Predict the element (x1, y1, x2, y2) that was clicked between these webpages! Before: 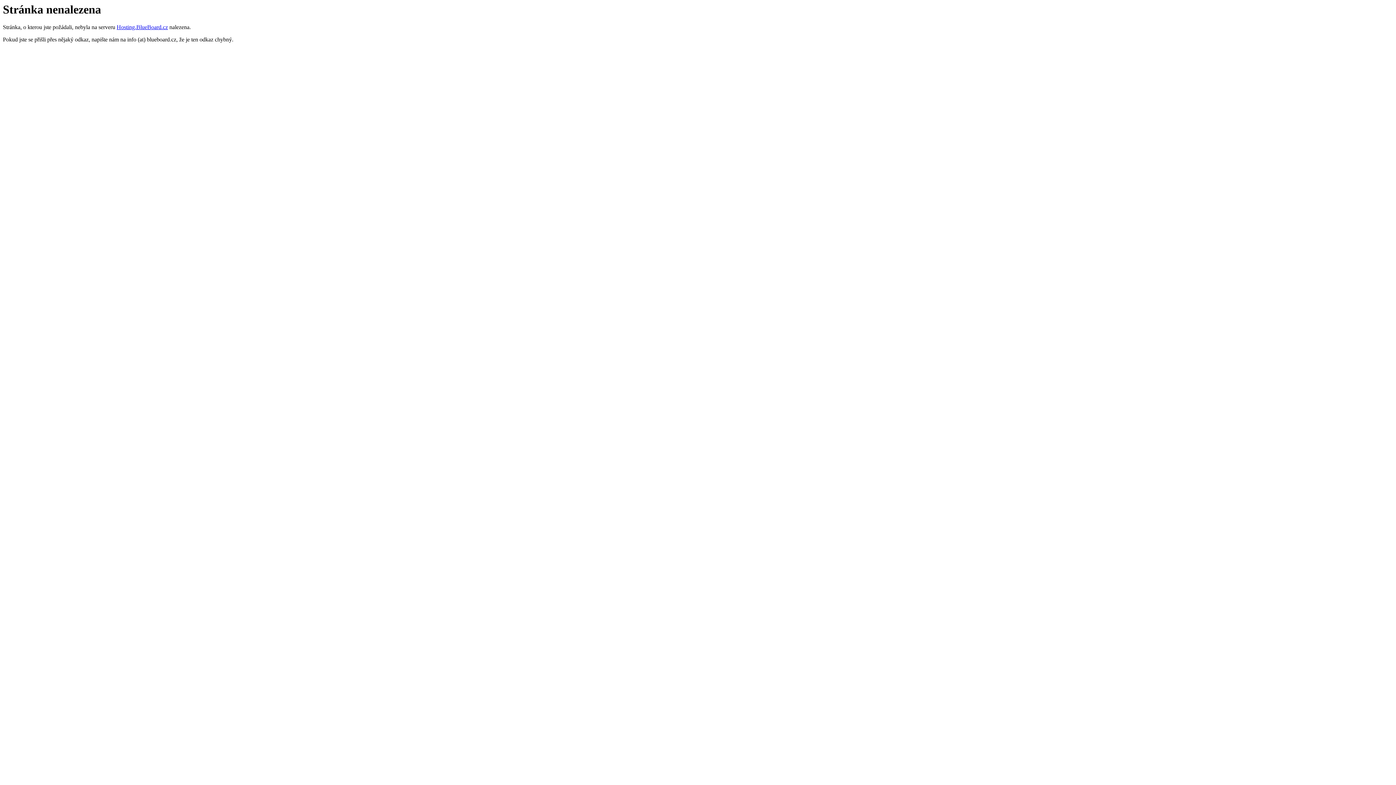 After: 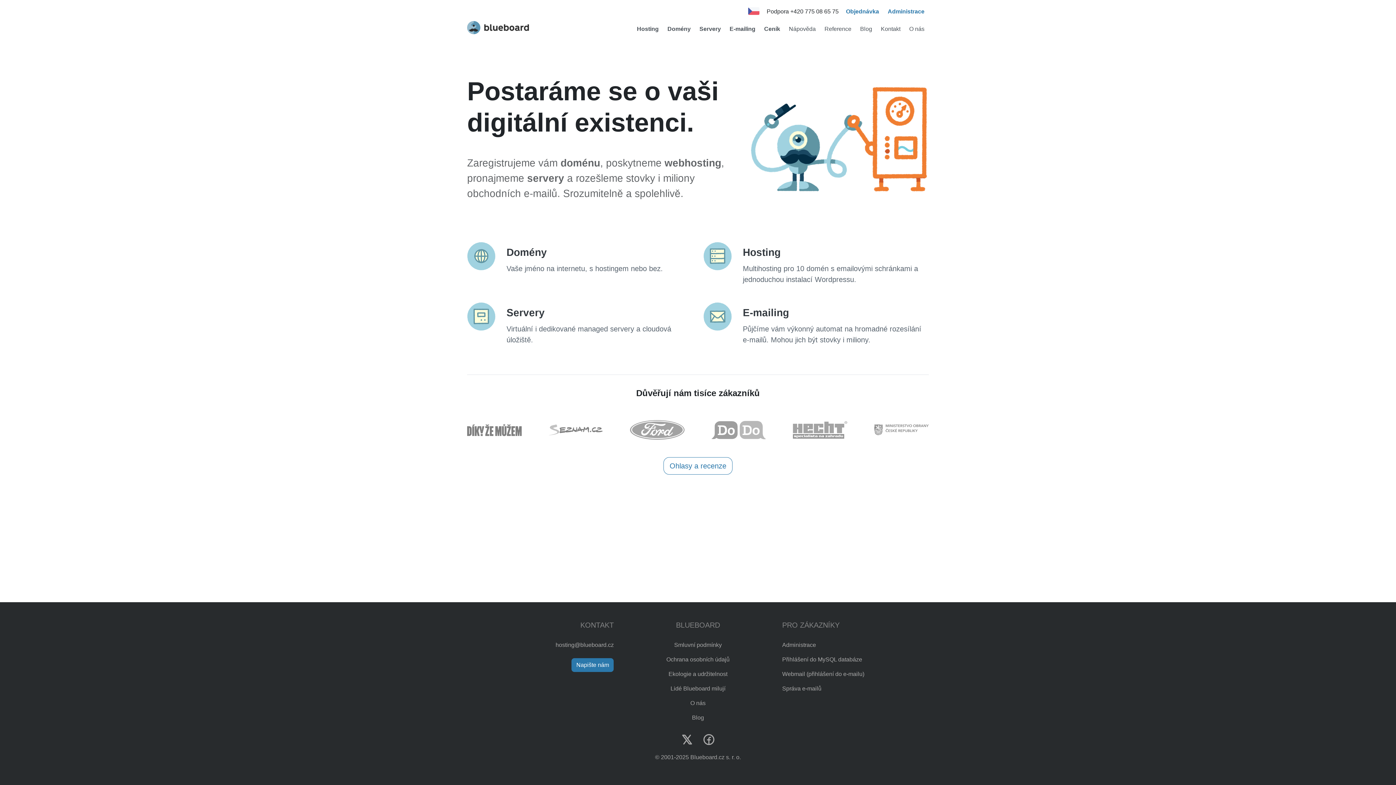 Action: label: Hosting.BlueBoard.cz bbox: (116, 24, 168, 30)